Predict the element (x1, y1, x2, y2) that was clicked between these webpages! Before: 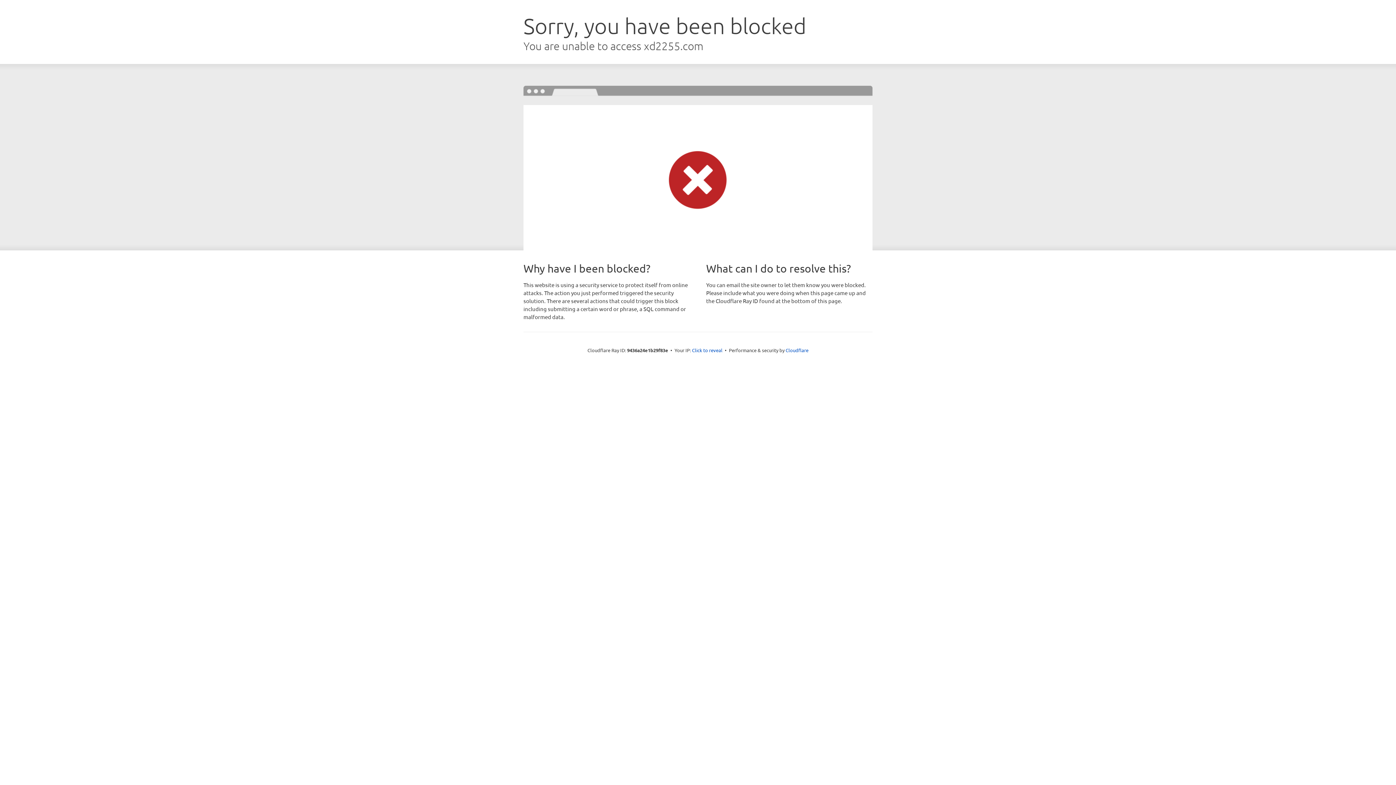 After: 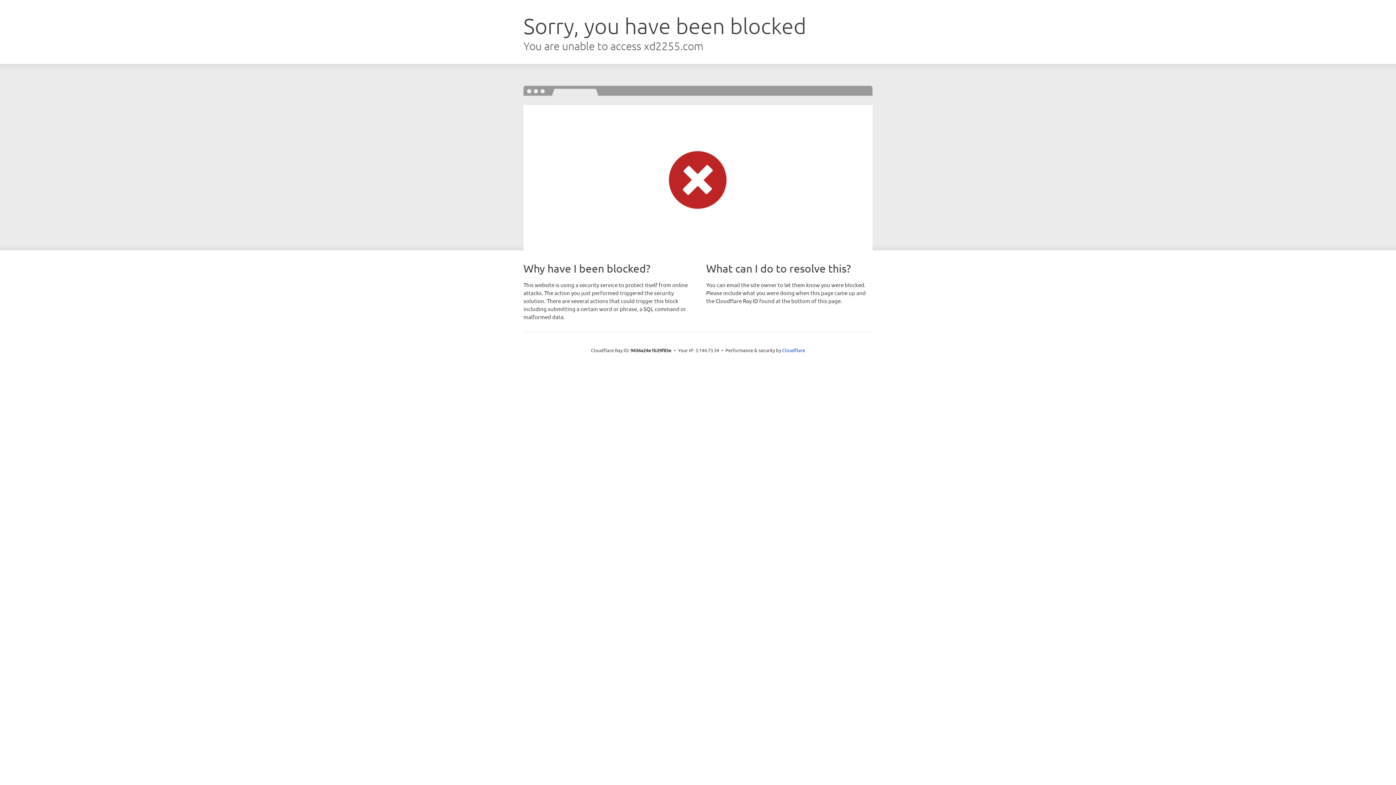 Action: label: Click to reveal bbox: (692, 346, 722, 353)